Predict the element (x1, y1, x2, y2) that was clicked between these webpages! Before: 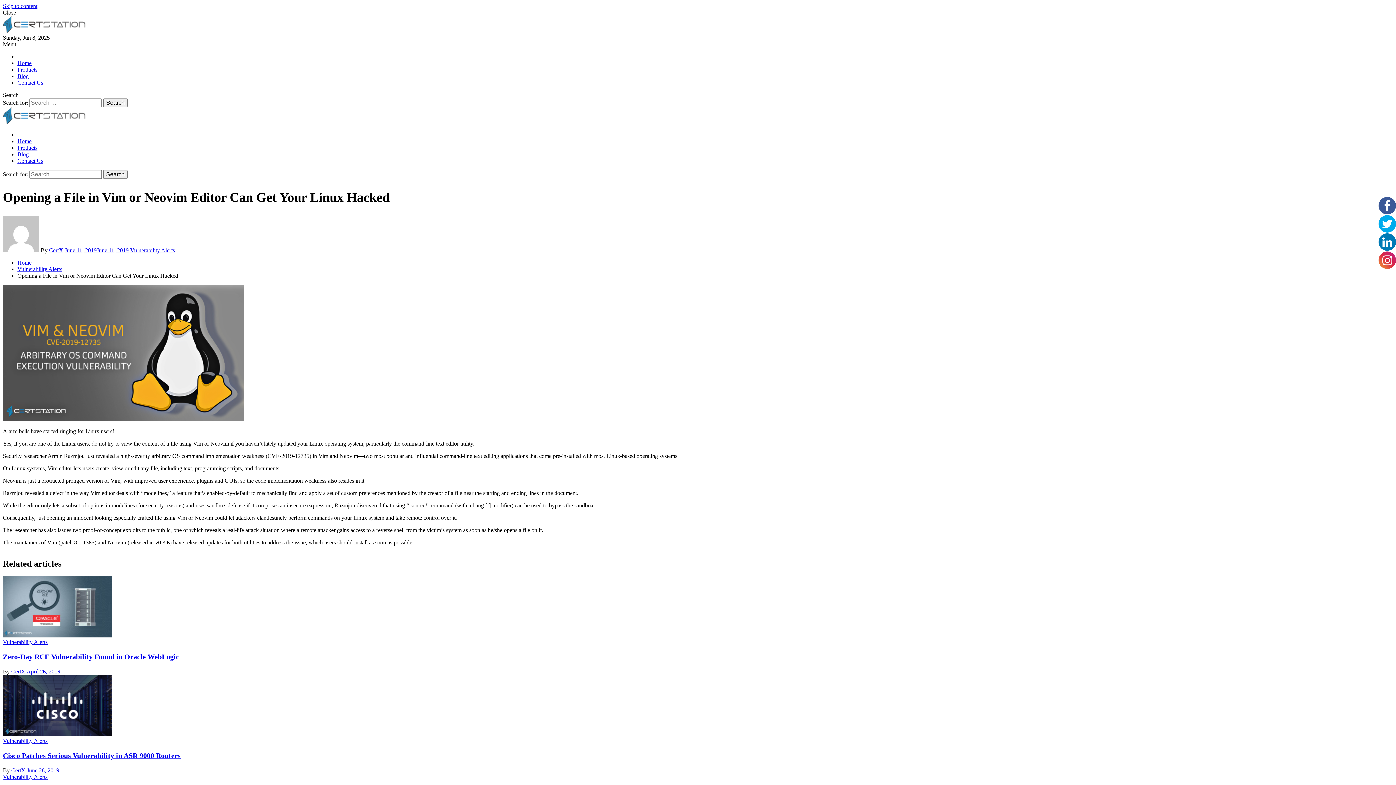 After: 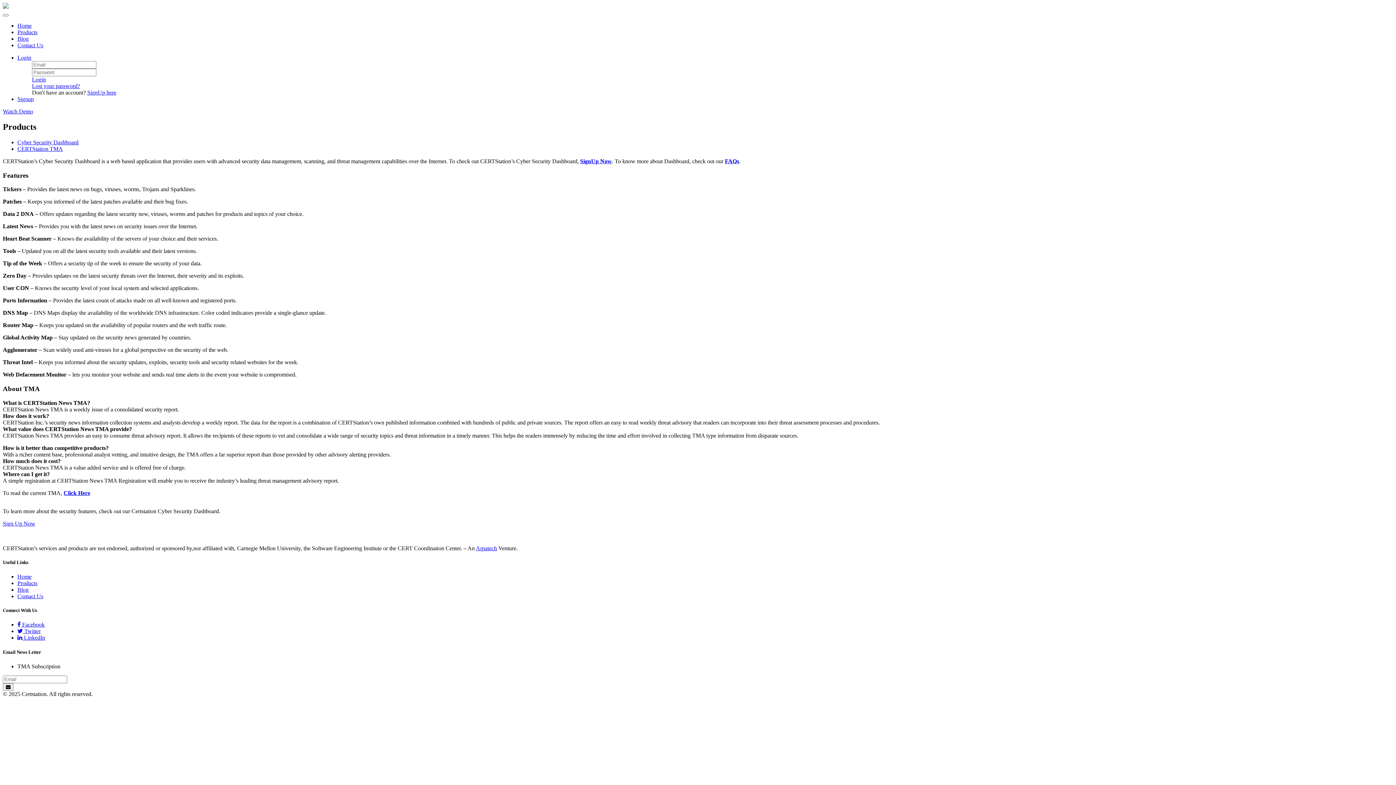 Action: bbox: (17, 66, 37, 72) label: Products